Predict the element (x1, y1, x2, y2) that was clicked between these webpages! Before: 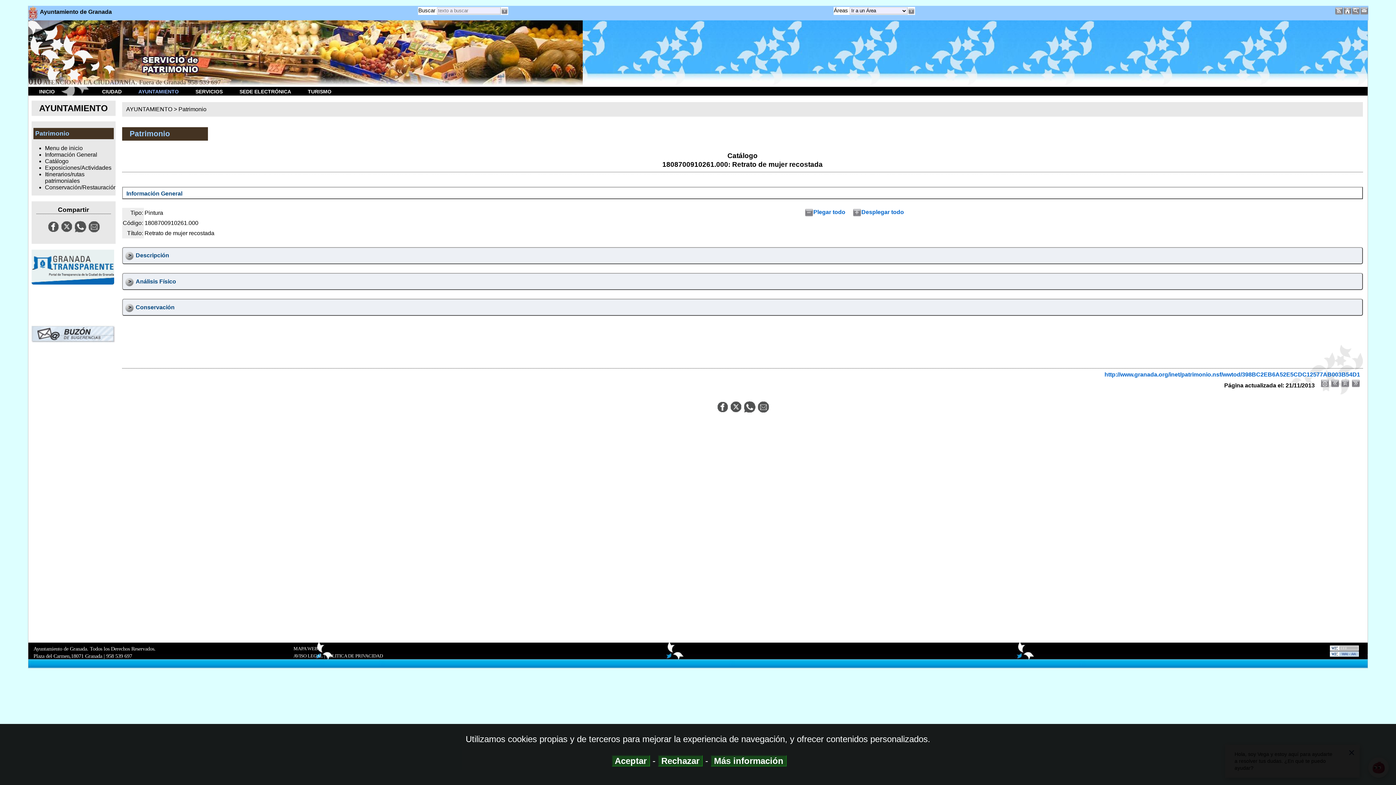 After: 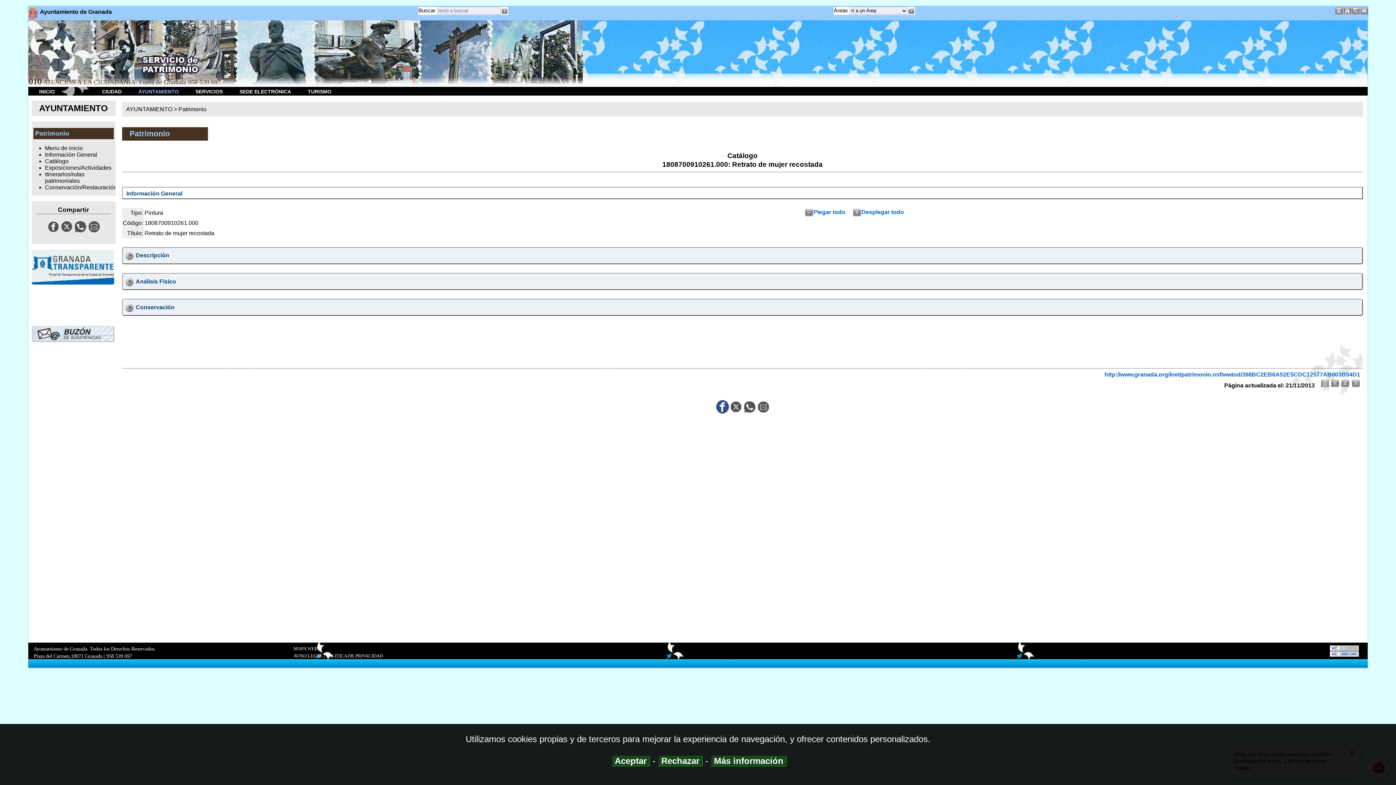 Action: bbox: (715, 408, 729, 414)